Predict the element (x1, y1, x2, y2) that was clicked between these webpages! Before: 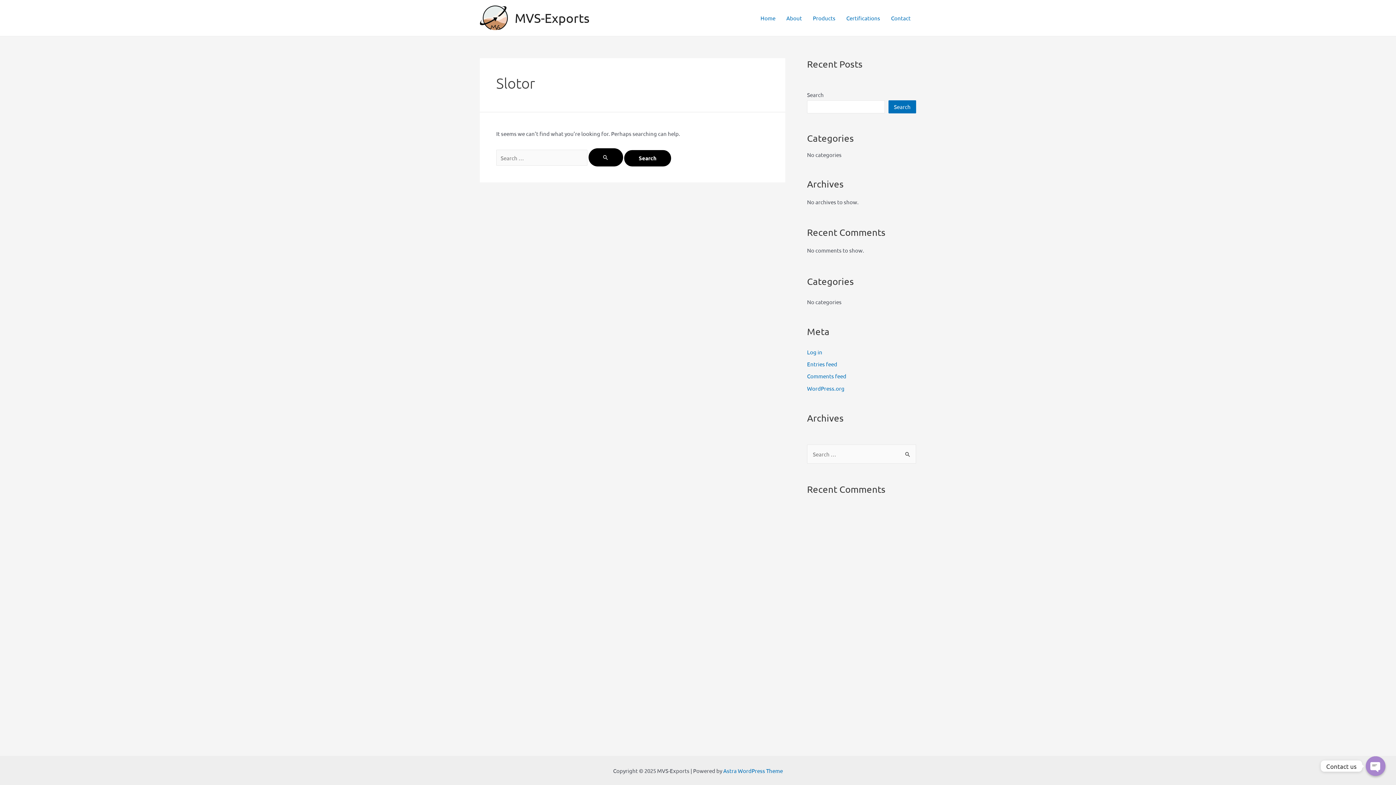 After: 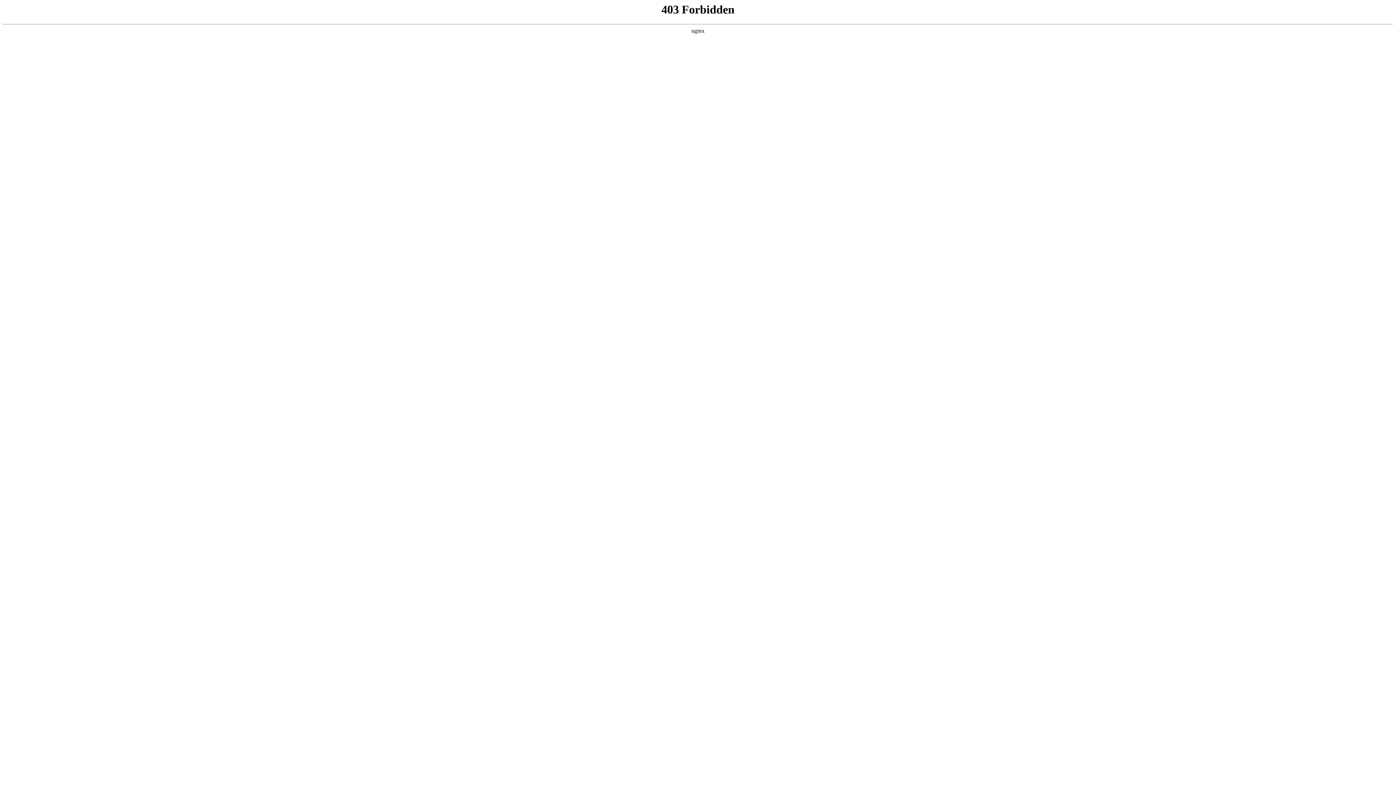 Action: label: WordPress.org bbox: (807, 384, 844, 391)